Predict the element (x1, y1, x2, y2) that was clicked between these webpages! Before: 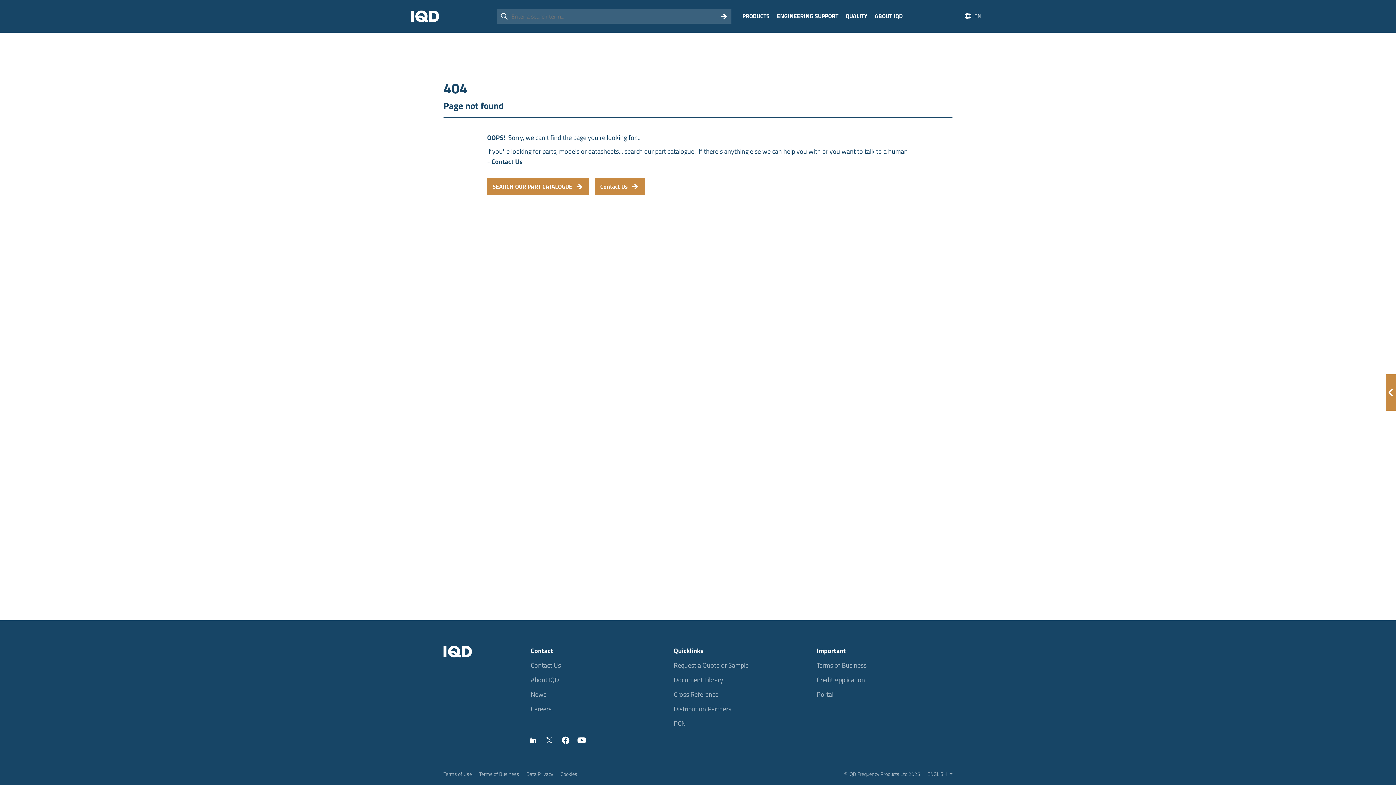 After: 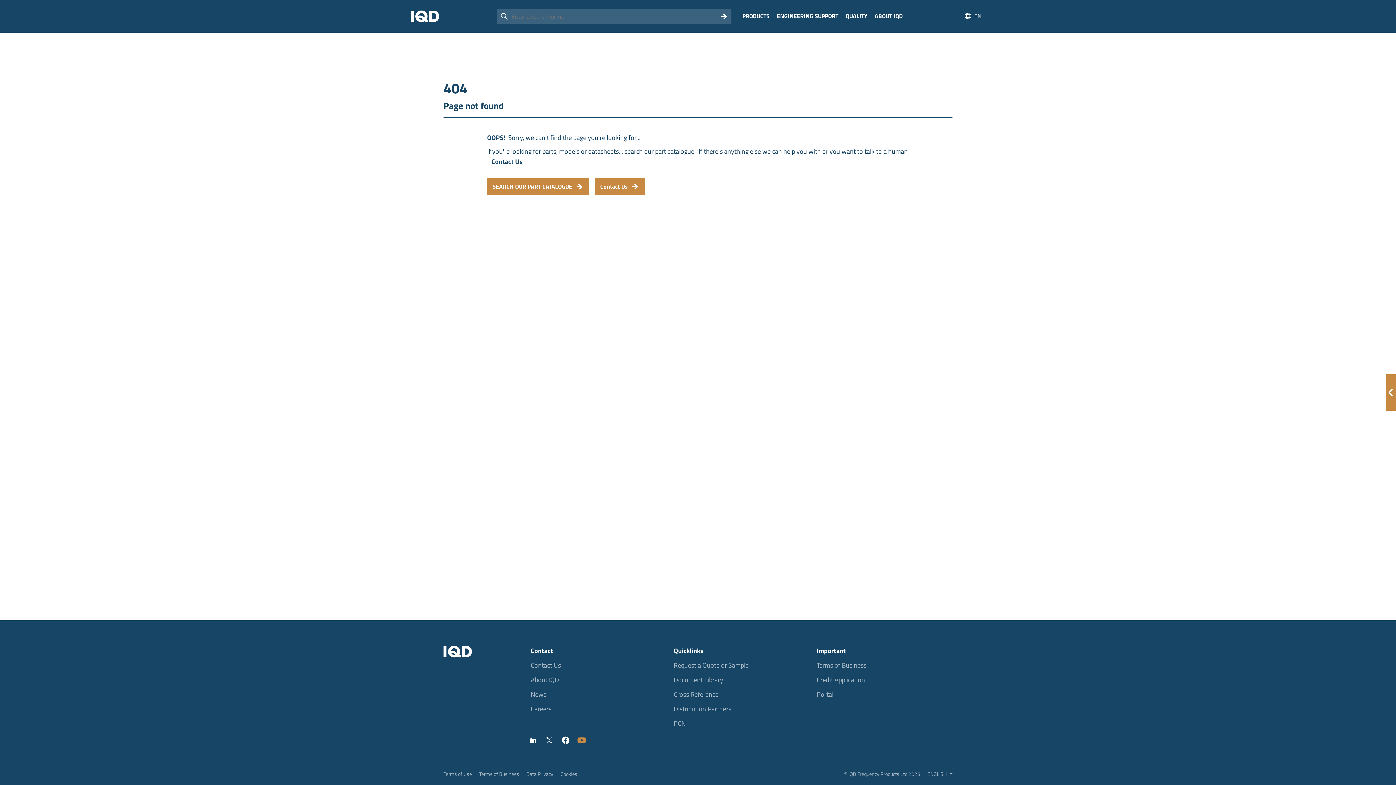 Action: bbox: (573, 732, 589, 748)